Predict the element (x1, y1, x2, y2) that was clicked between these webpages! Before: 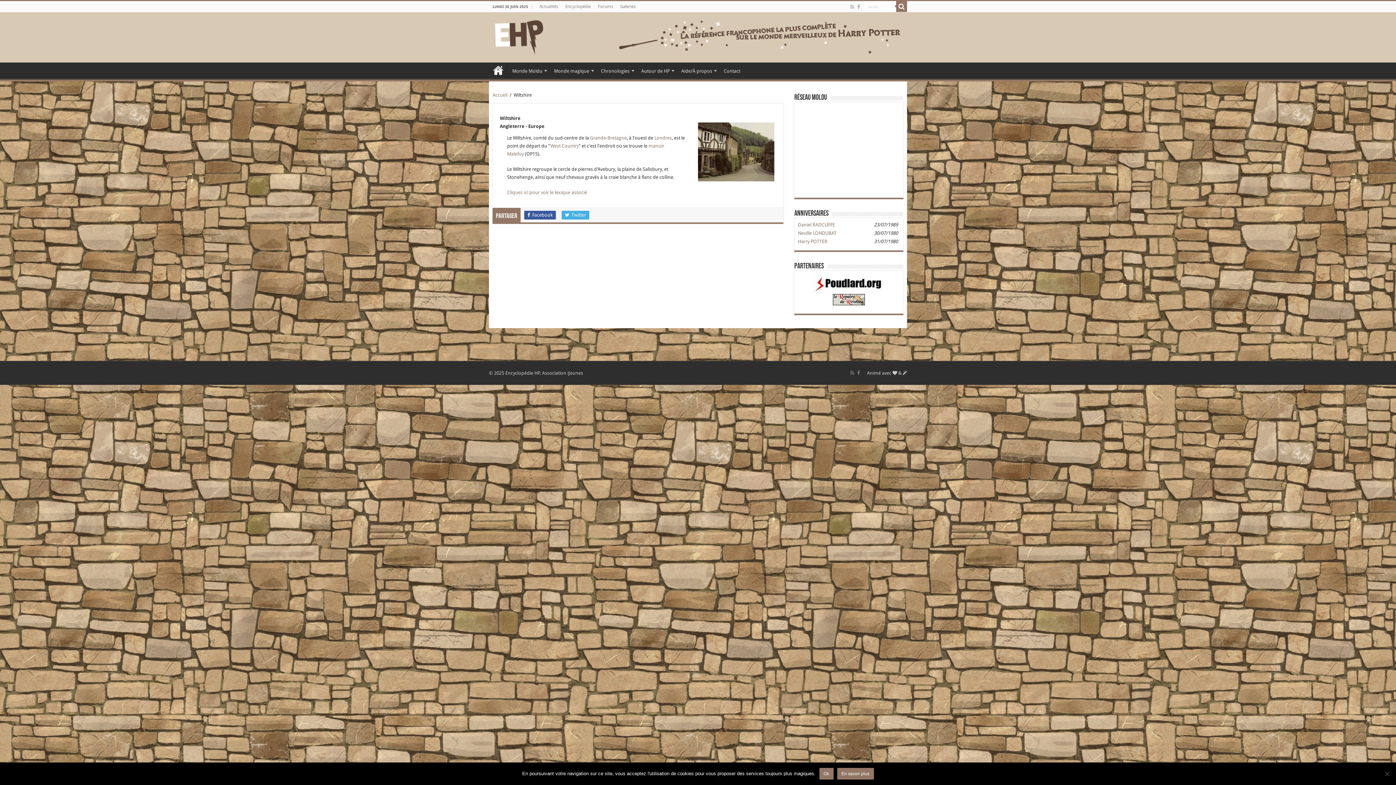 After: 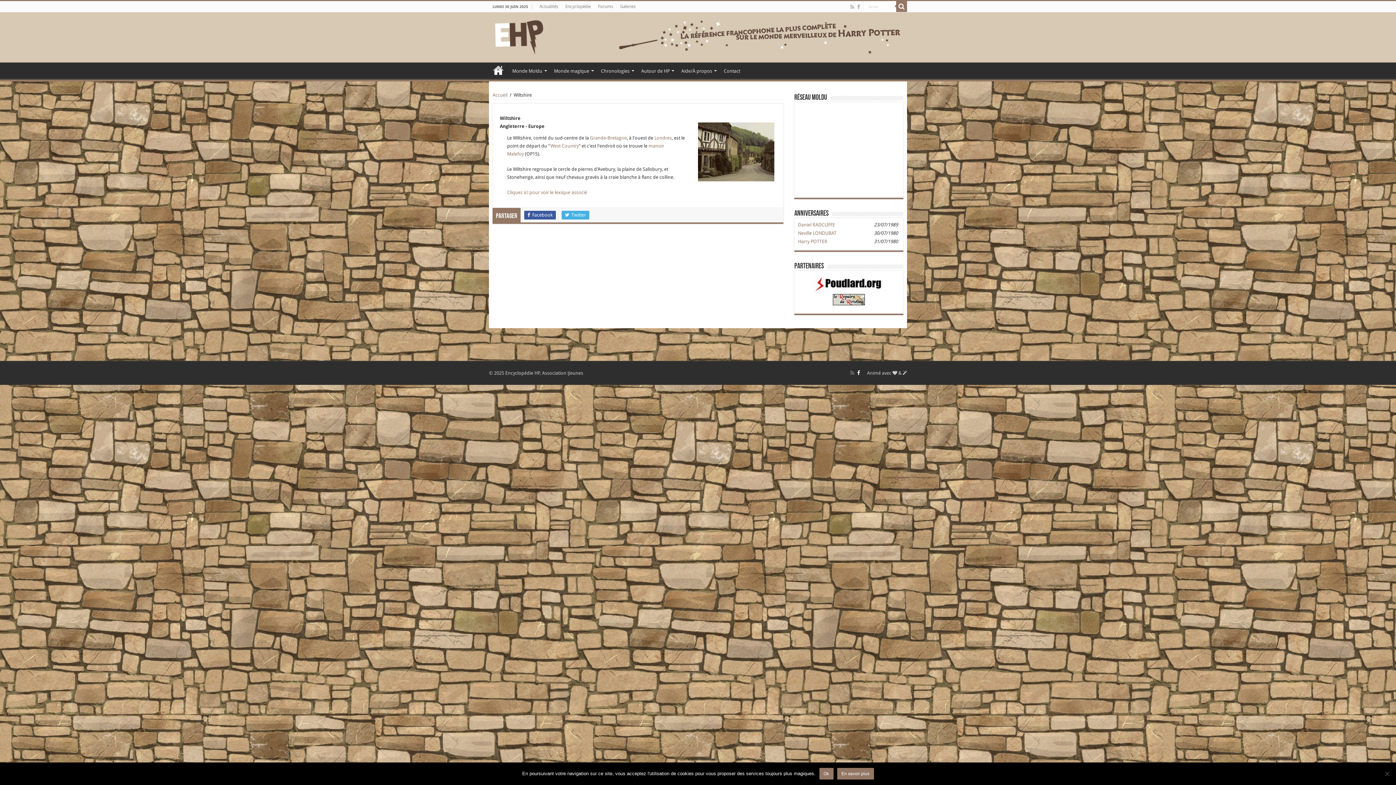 Action: bbox: (856, 368, 861, 377)